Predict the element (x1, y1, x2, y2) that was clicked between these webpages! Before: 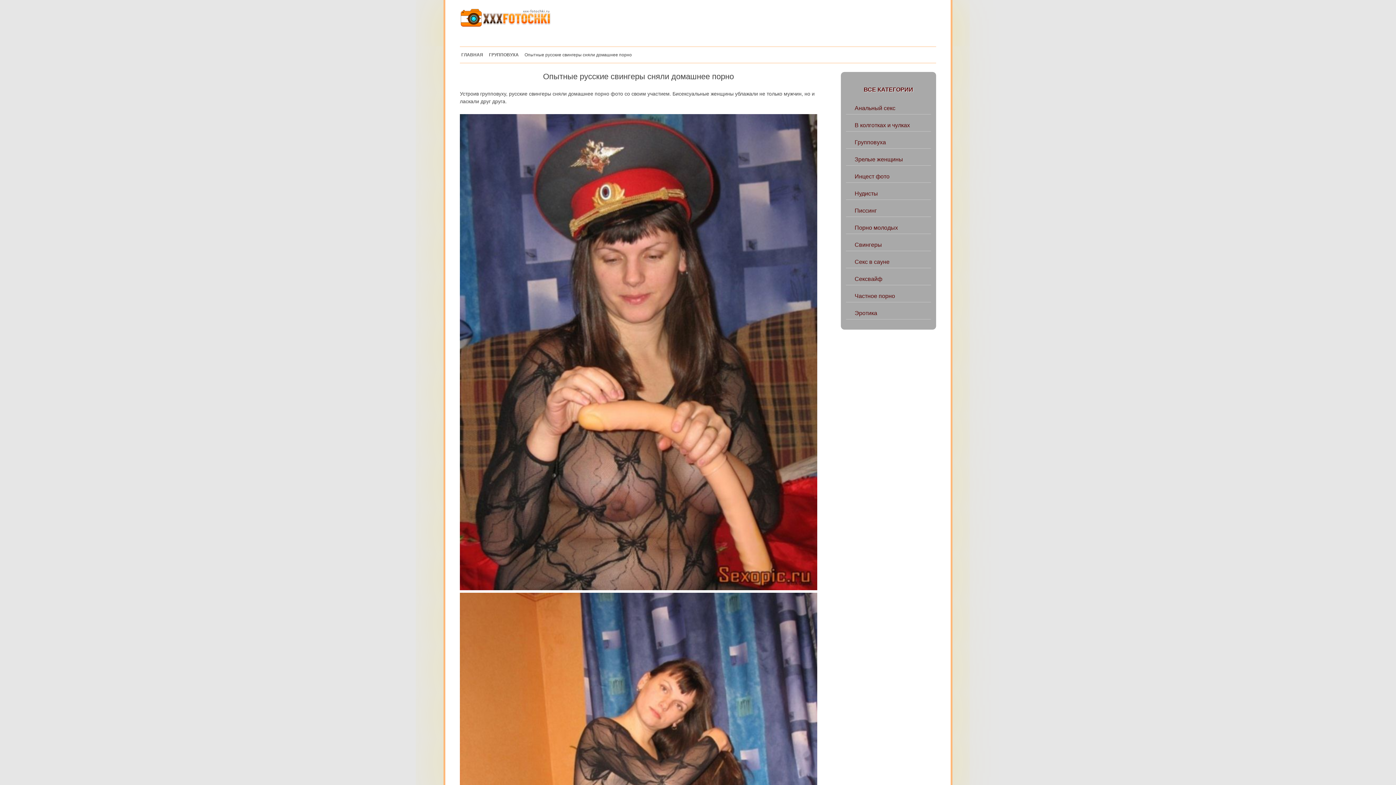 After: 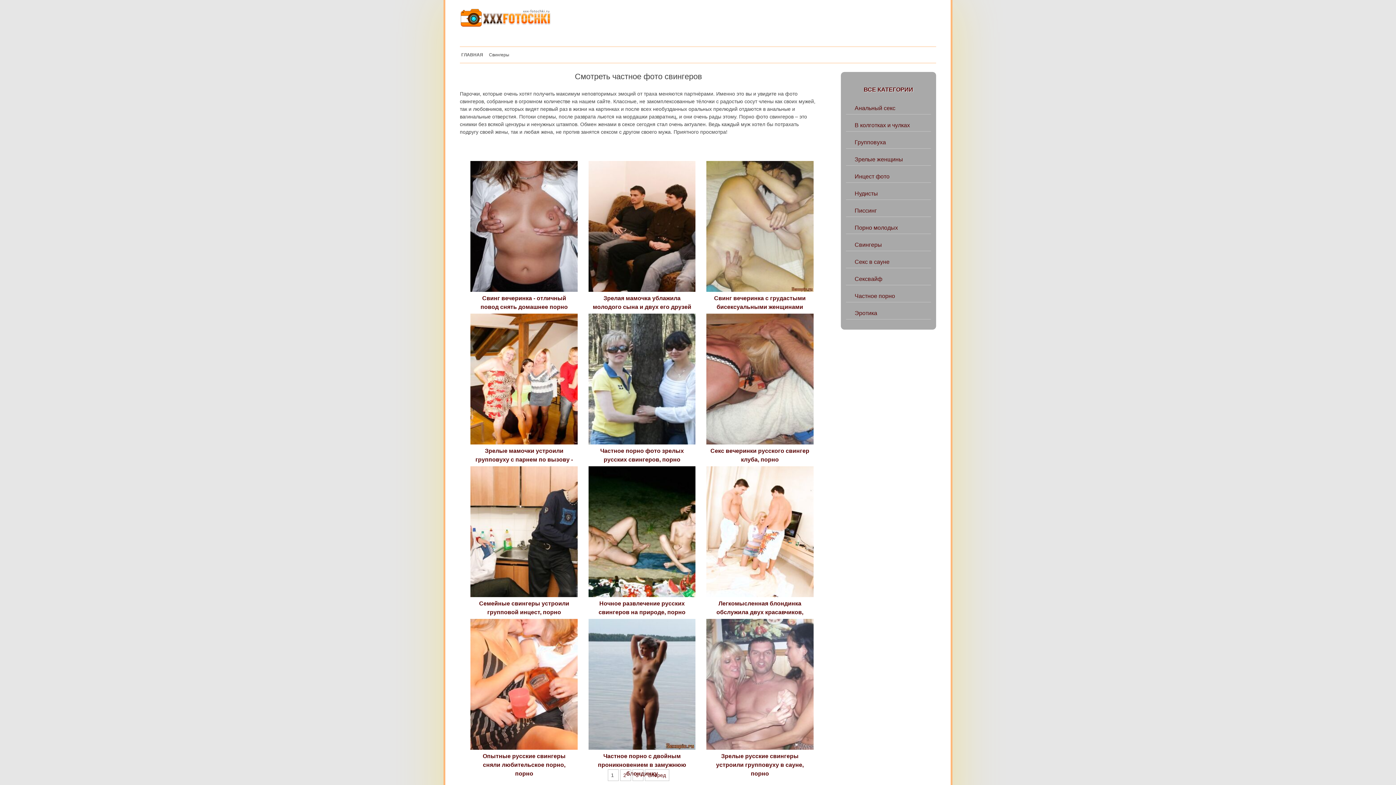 Action: label: Свингеры bbox: (854, 241, 882, 248)